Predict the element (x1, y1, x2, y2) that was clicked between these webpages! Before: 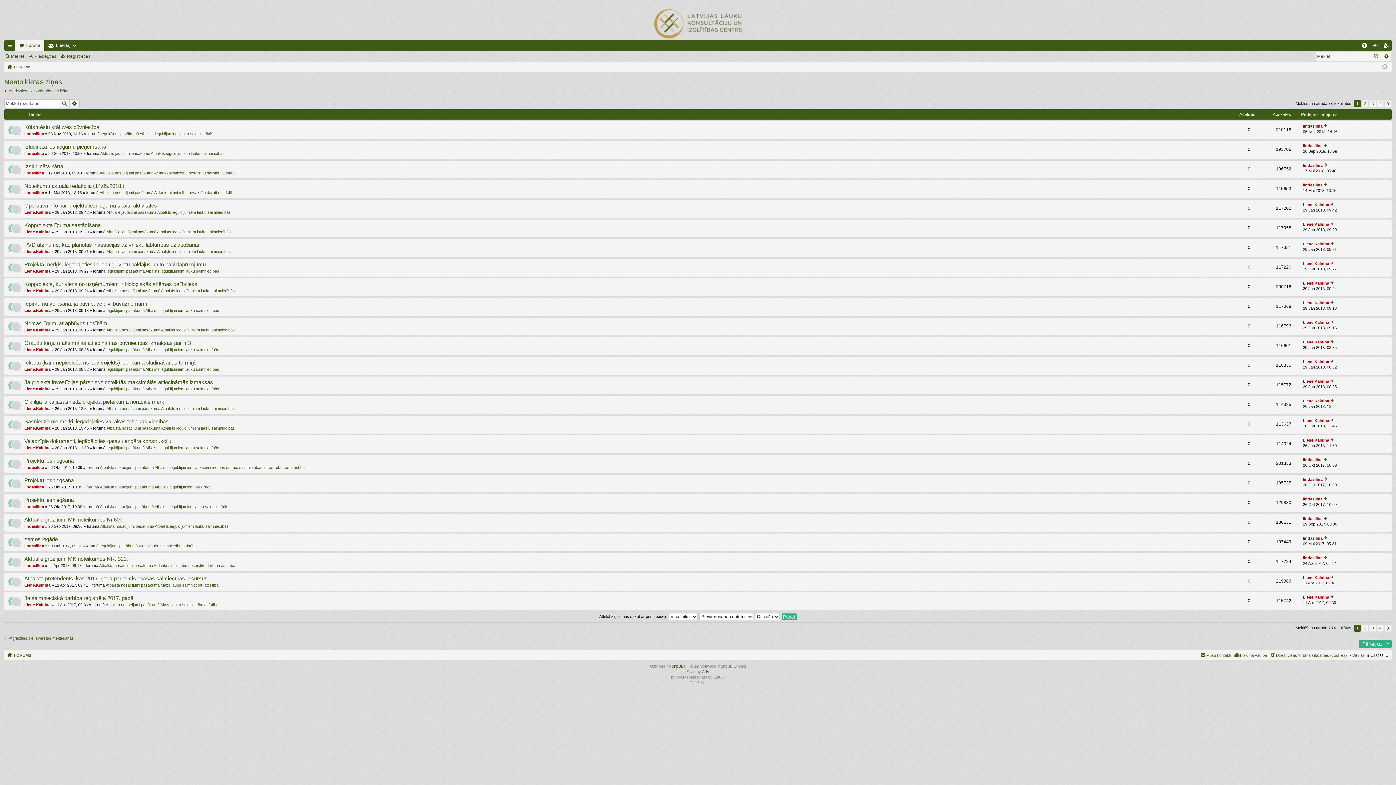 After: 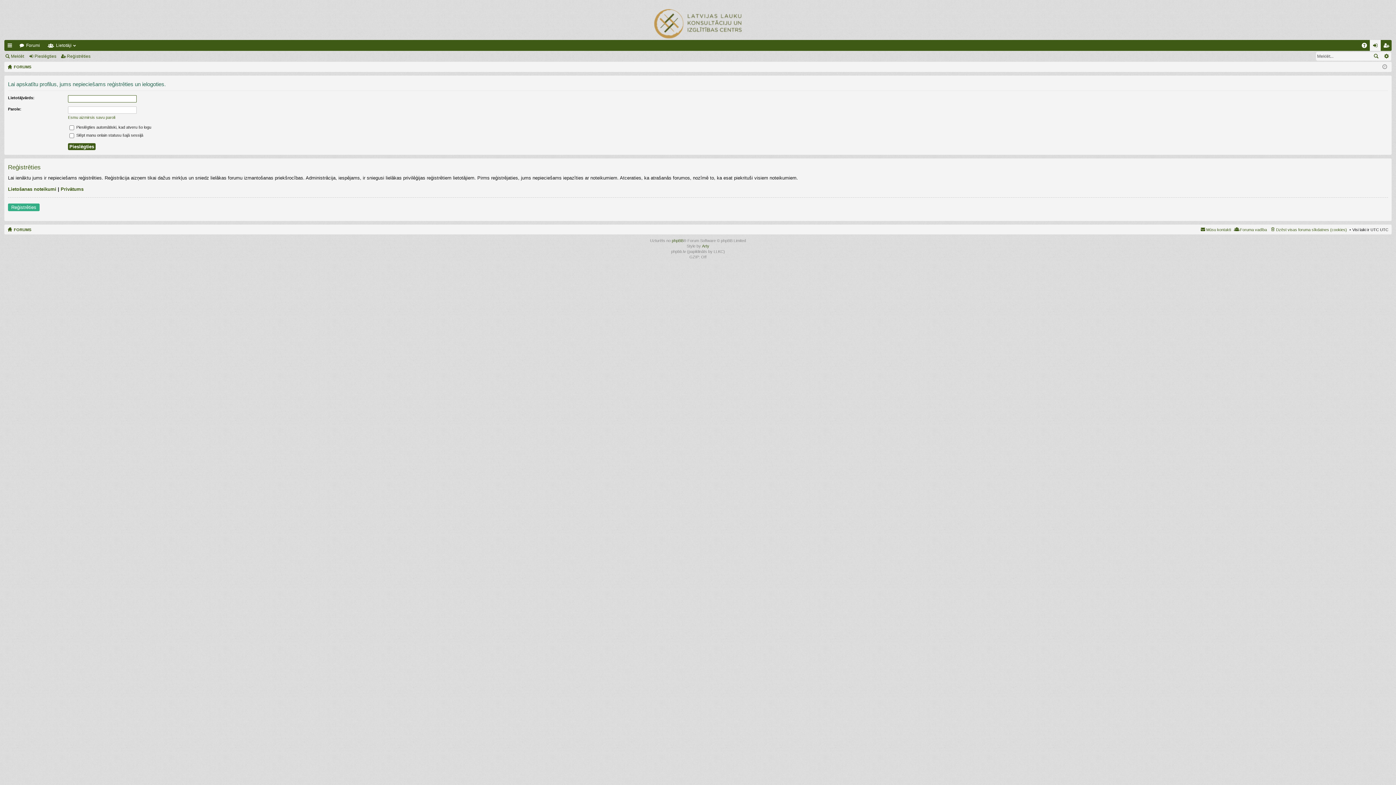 Action: bbox: (24, 544, 44, 548) label: lindasilina